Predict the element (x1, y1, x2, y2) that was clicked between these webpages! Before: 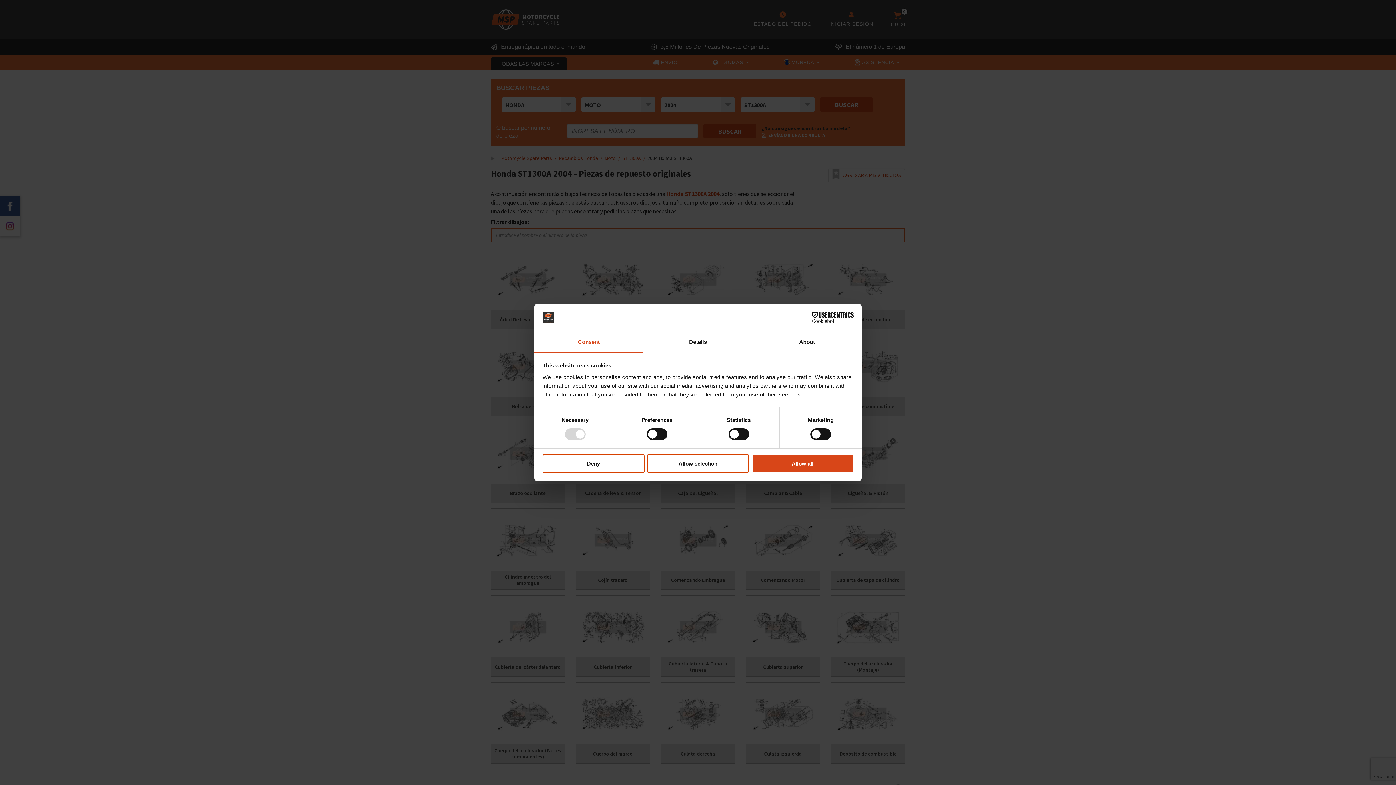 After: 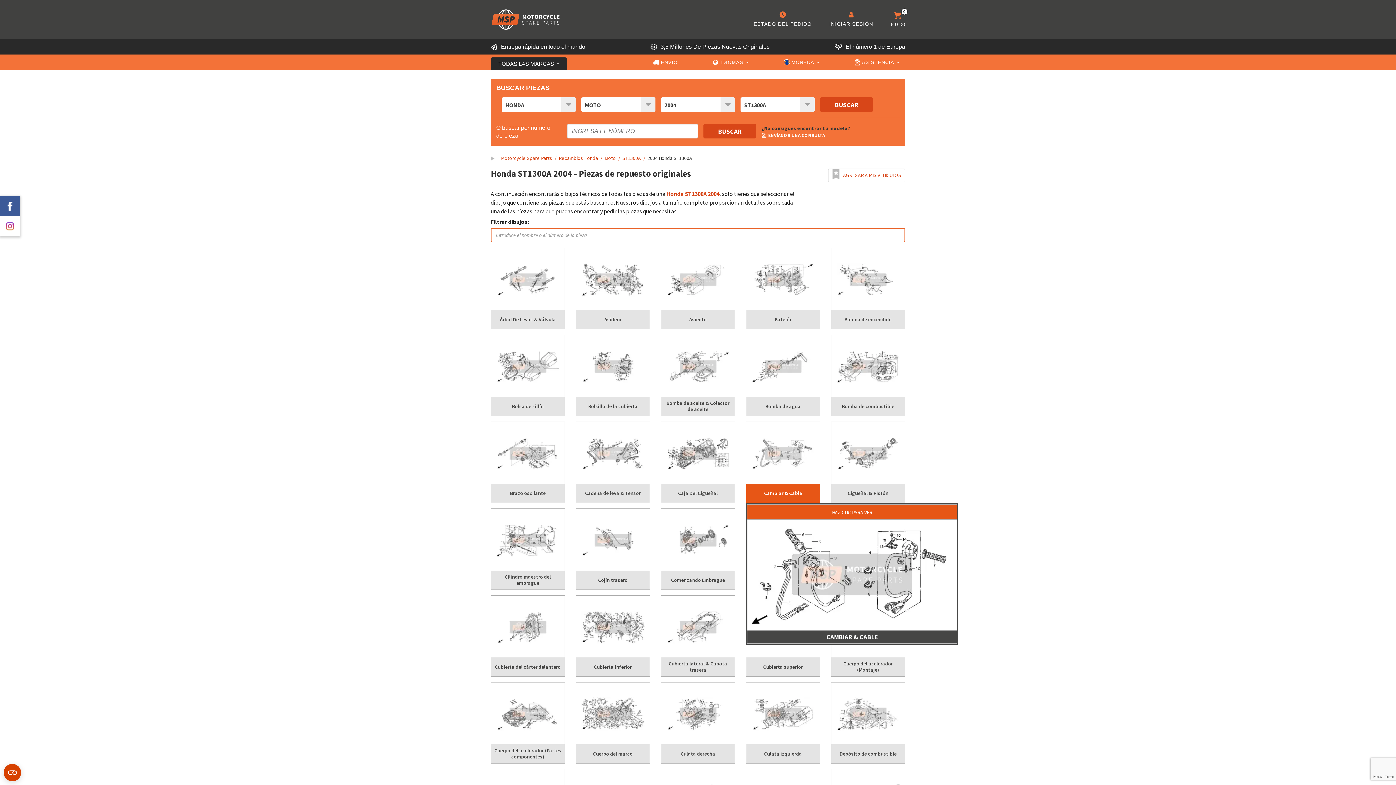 Action: bbox: (751, 454, 853, 472) label: Allow all